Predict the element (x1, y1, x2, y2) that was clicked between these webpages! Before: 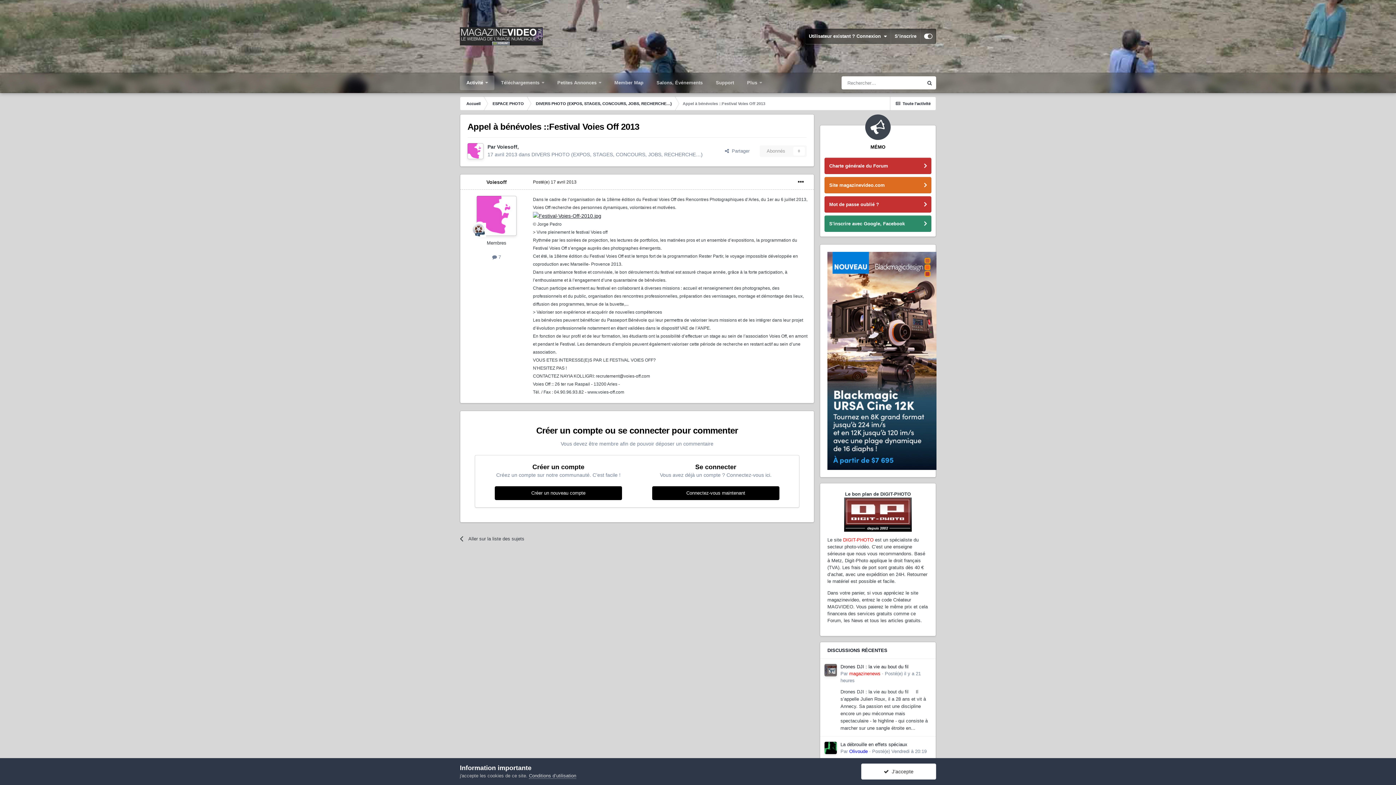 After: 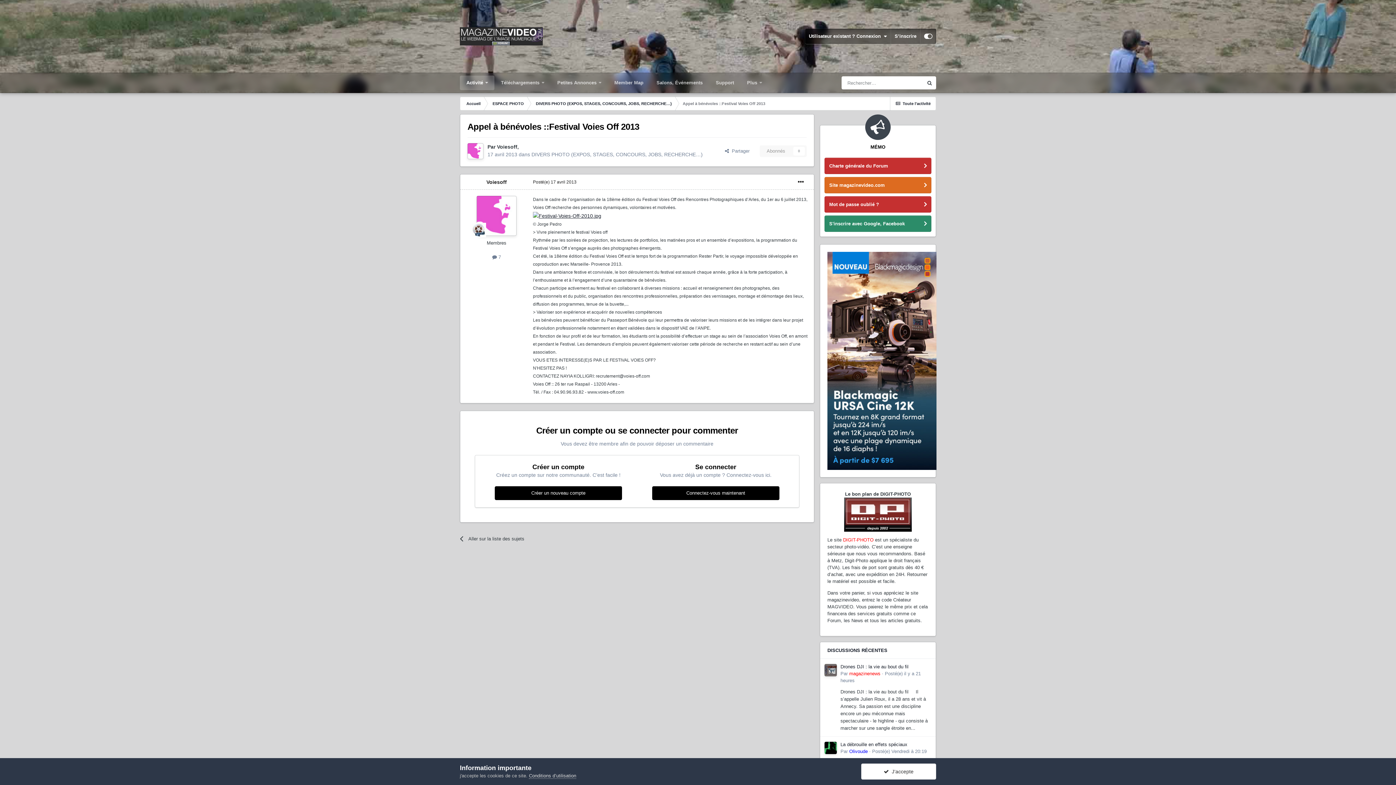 Action: bbox: (827, 357, 936, 363)